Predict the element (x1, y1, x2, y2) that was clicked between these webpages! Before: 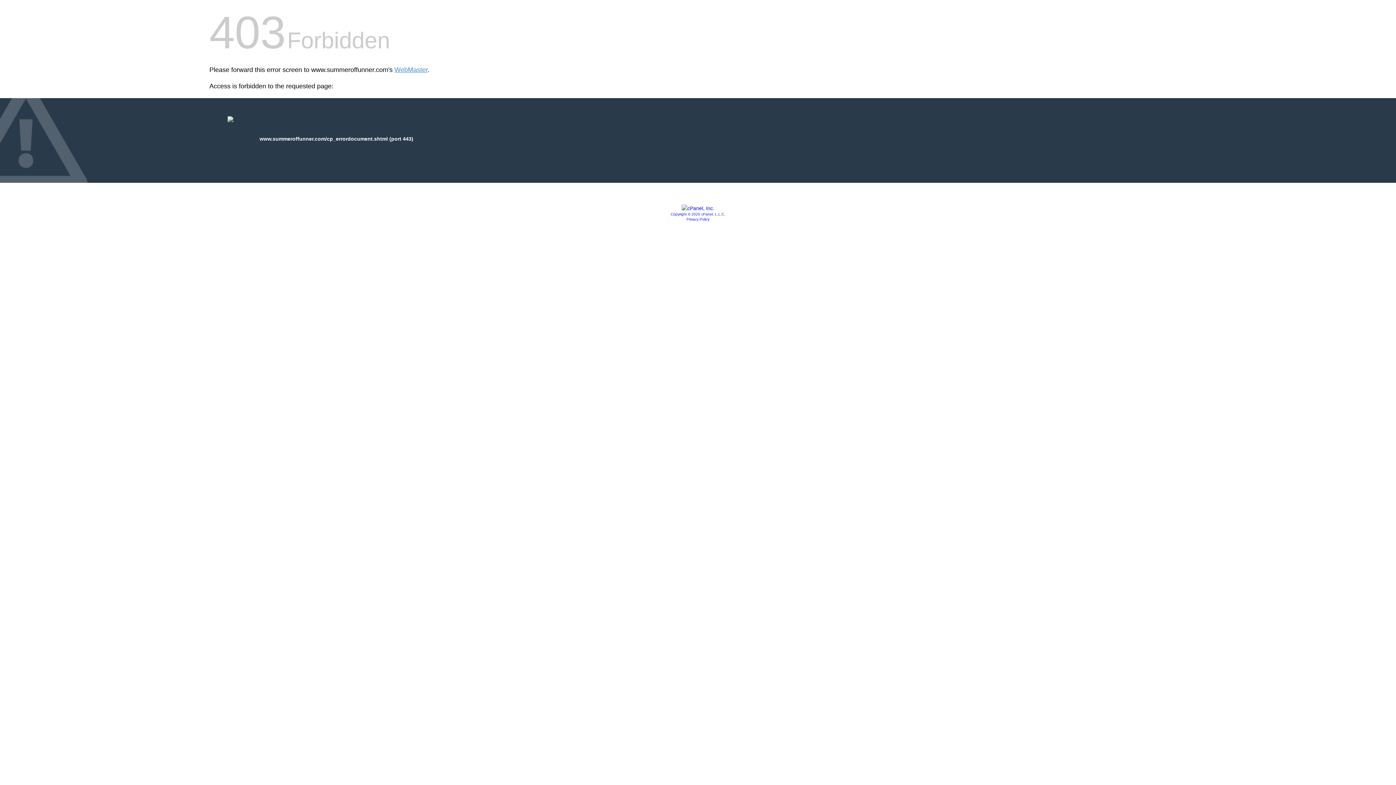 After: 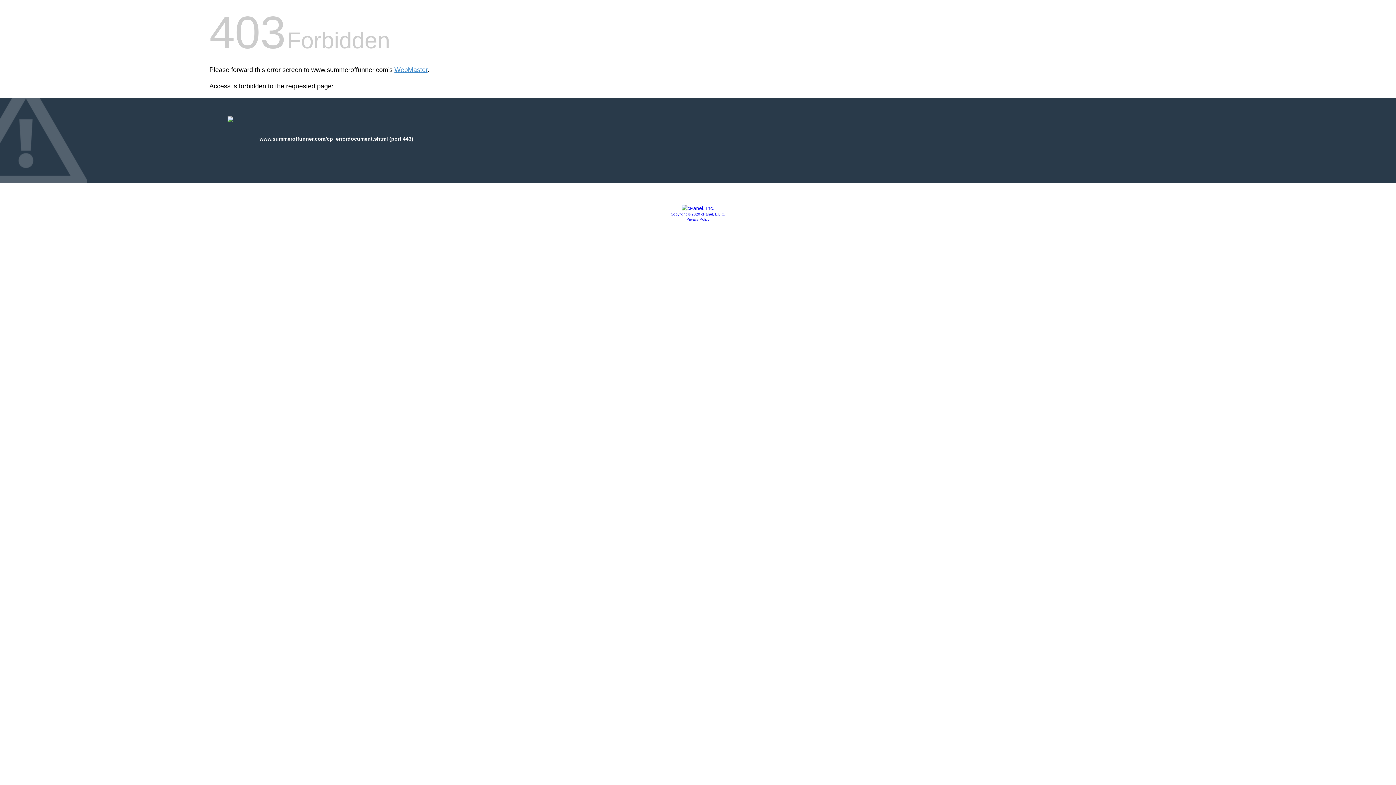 Action: bbox: (670, 212, 725, 216) label: Copyright © 2020 cPanel, L.L.C.